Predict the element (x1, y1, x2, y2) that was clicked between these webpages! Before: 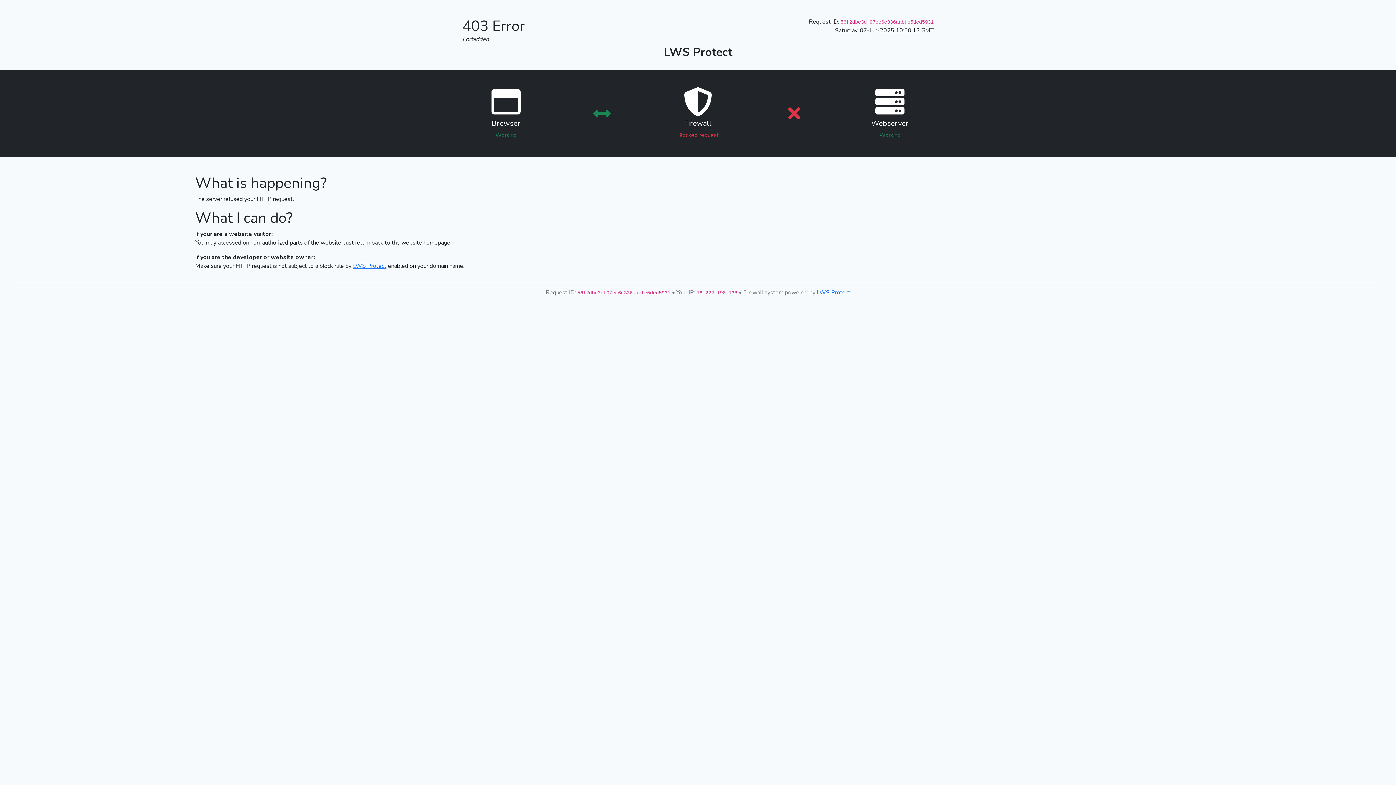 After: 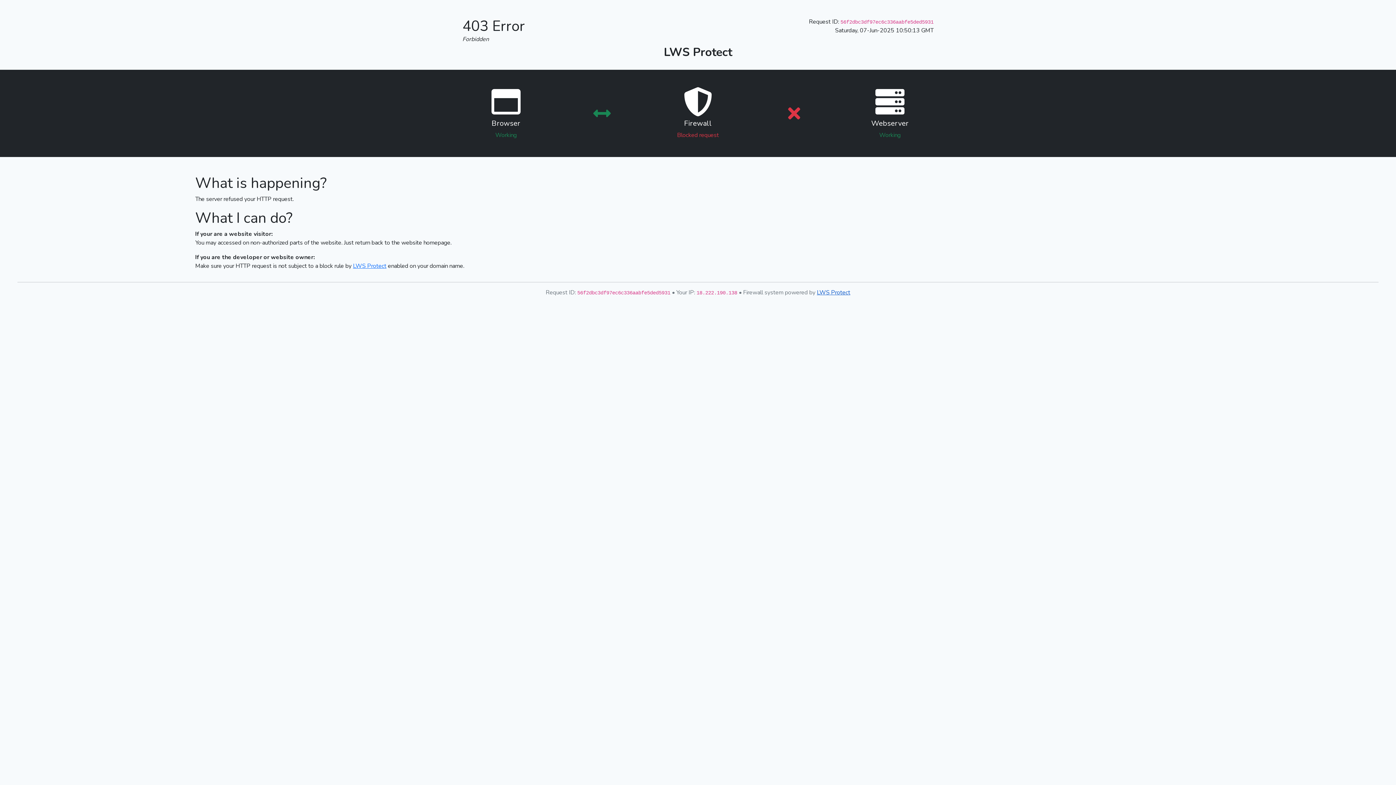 Action: label: LWS Protect bbox: (817, 288, 850, 296)